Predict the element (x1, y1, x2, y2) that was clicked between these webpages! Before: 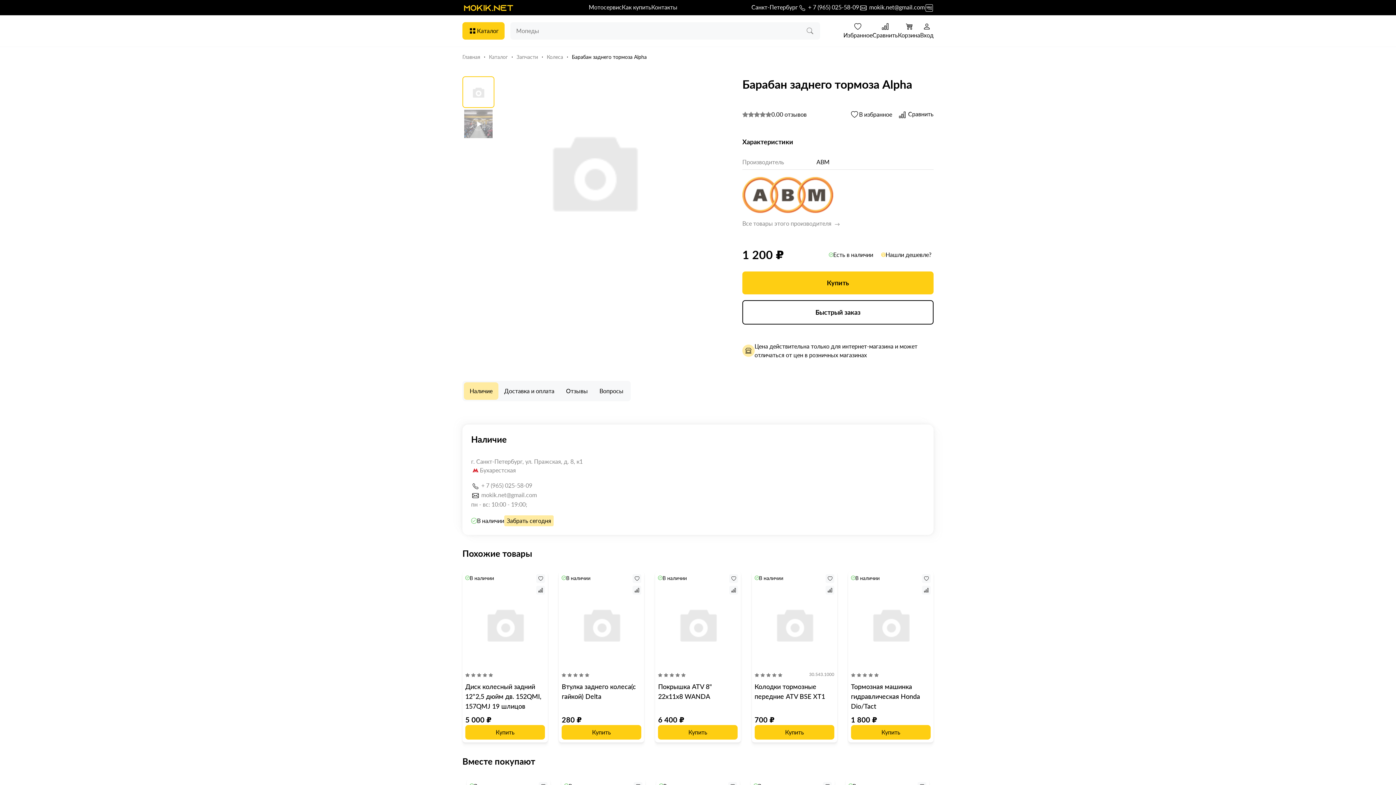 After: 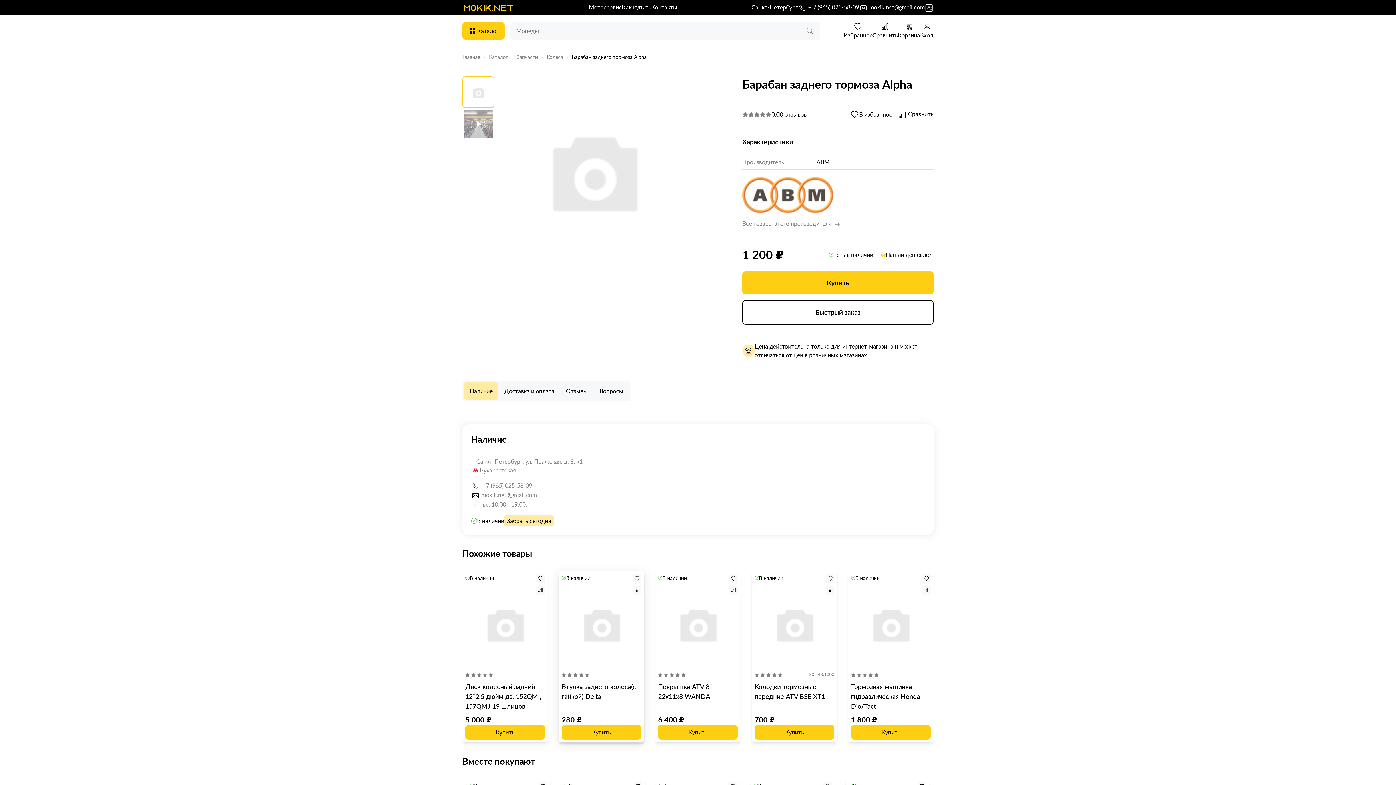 Action: bbox: (632, 574, 641, 583)